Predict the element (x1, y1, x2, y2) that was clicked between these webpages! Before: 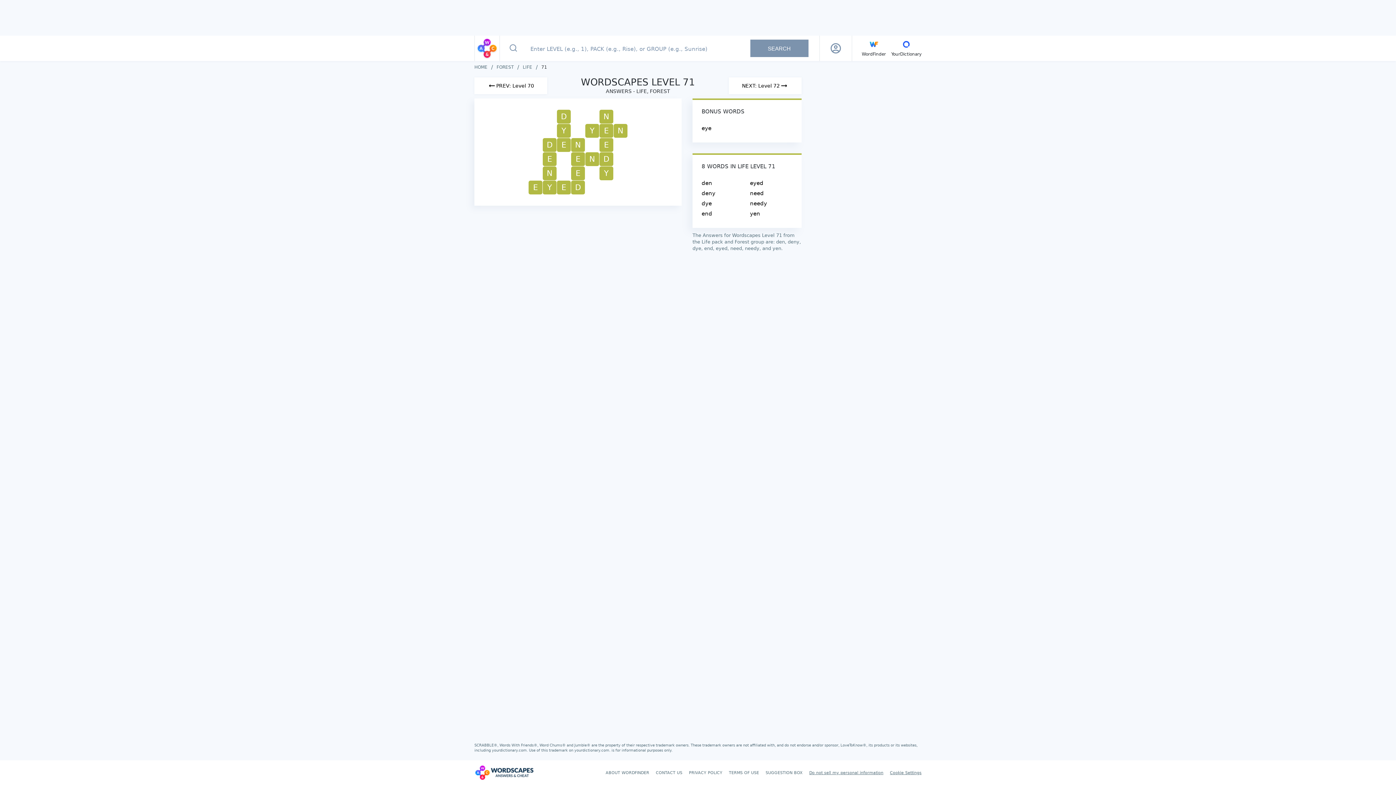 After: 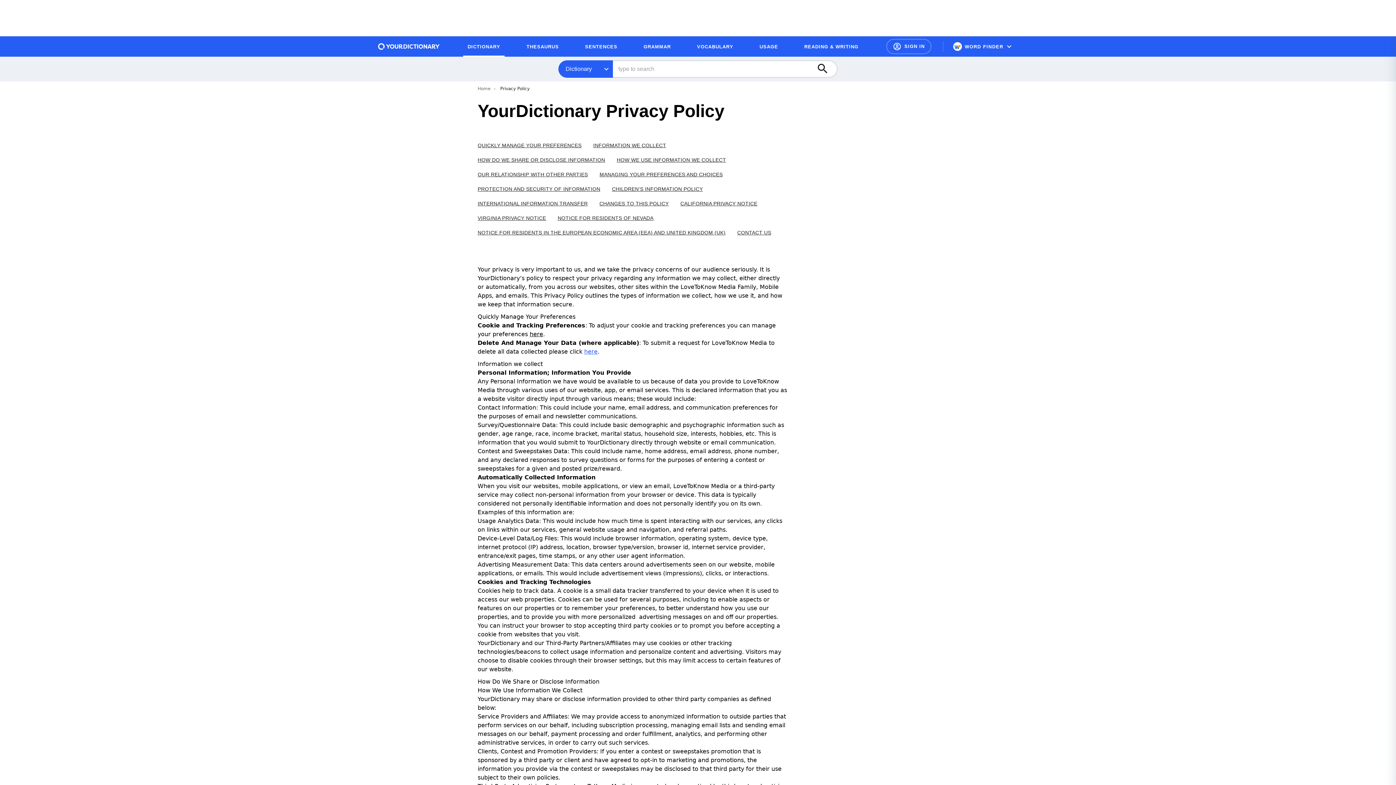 Action: bbox: (689, 770, 722, 775) label: PRIVACY POLICY